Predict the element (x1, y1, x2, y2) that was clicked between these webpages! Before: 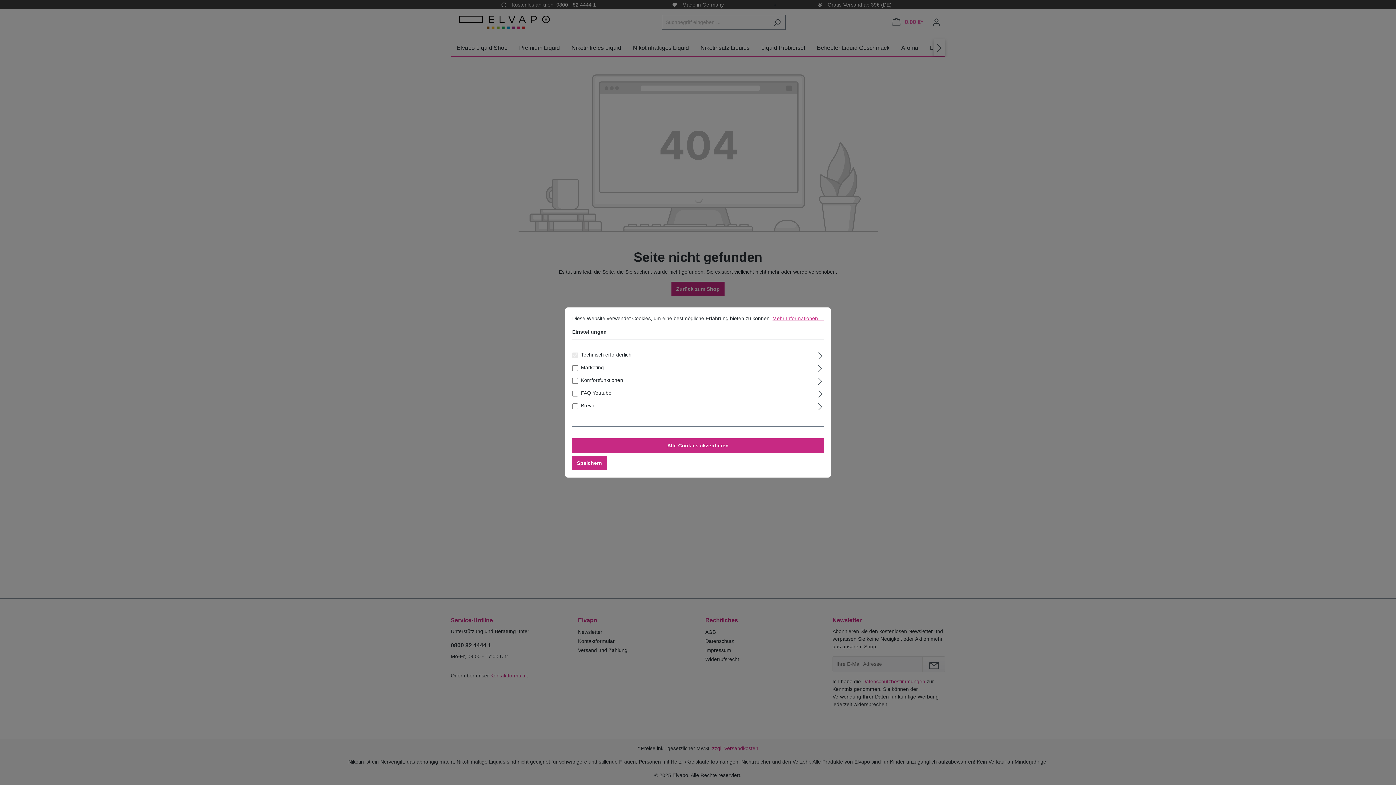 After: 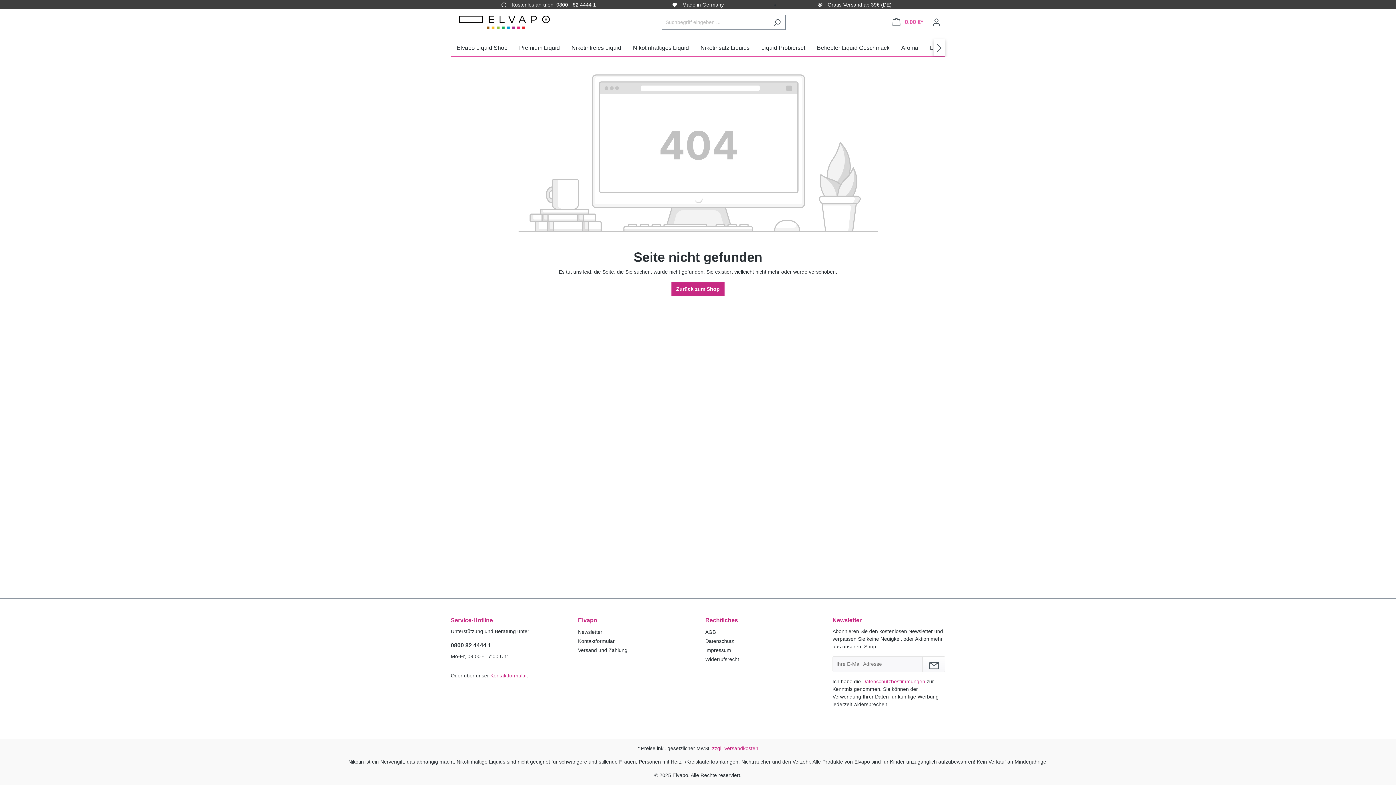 Action: label: Alle Cookies akzeptieren bbox: (572, 438, 824, 453)